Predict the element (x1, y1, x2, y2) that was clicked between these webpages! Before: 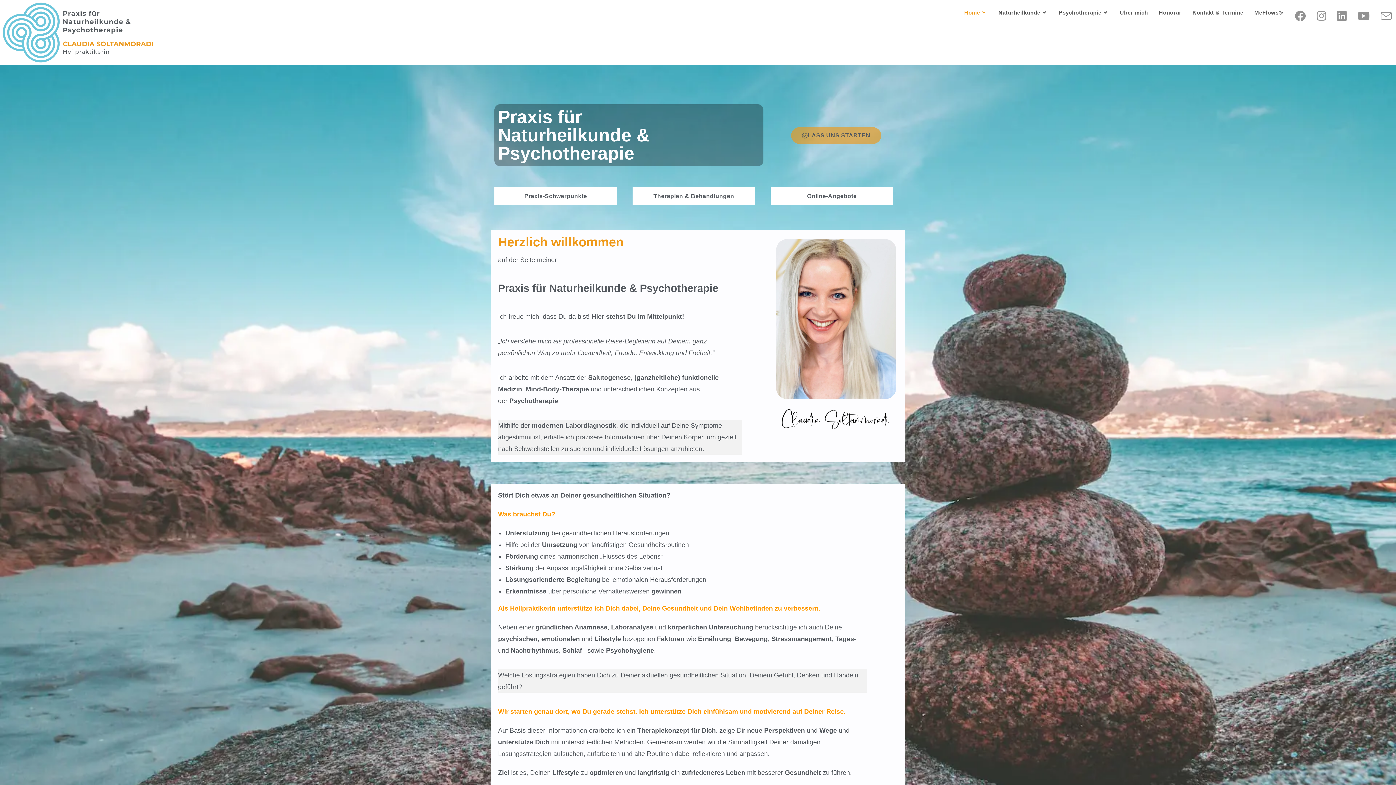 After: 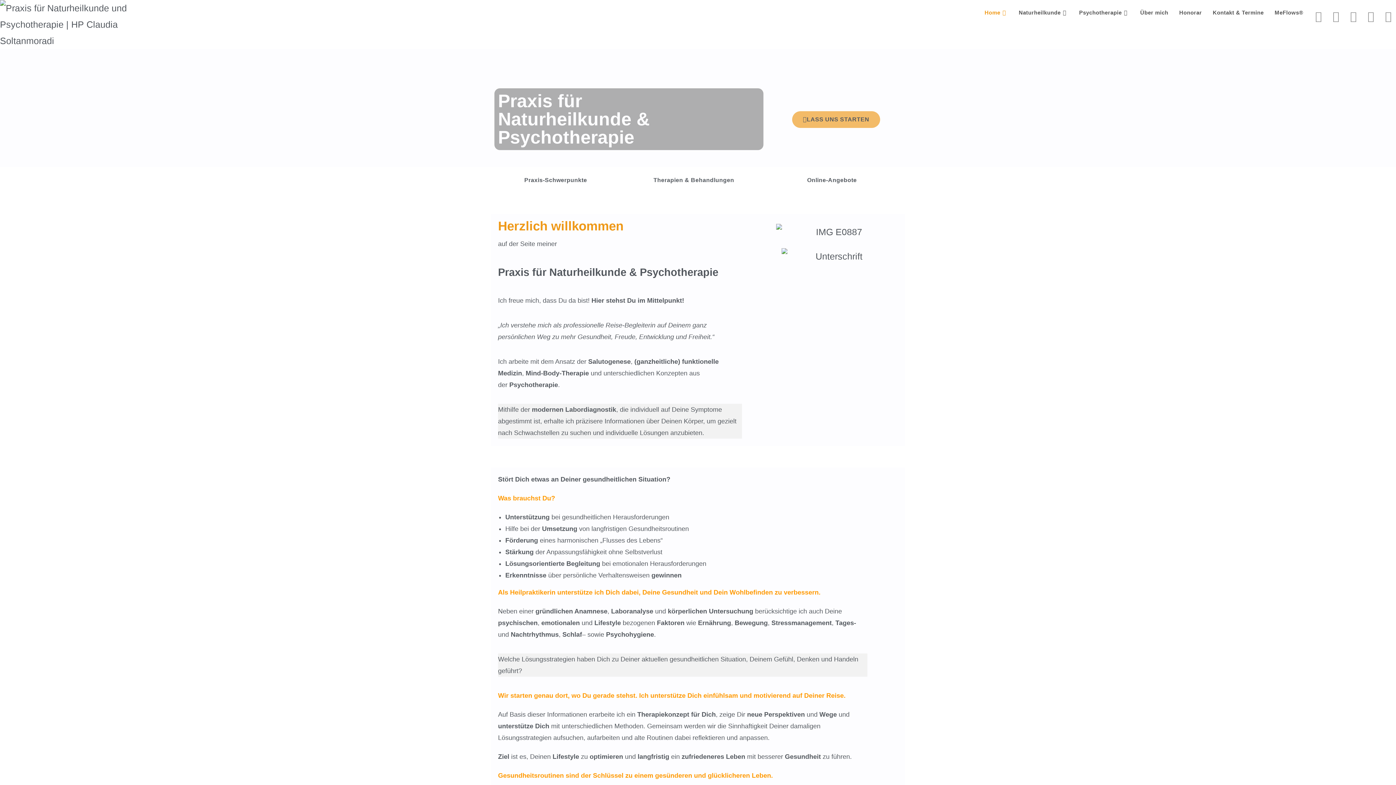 Action: bbox: (959, 0, 993, 25) label: Home